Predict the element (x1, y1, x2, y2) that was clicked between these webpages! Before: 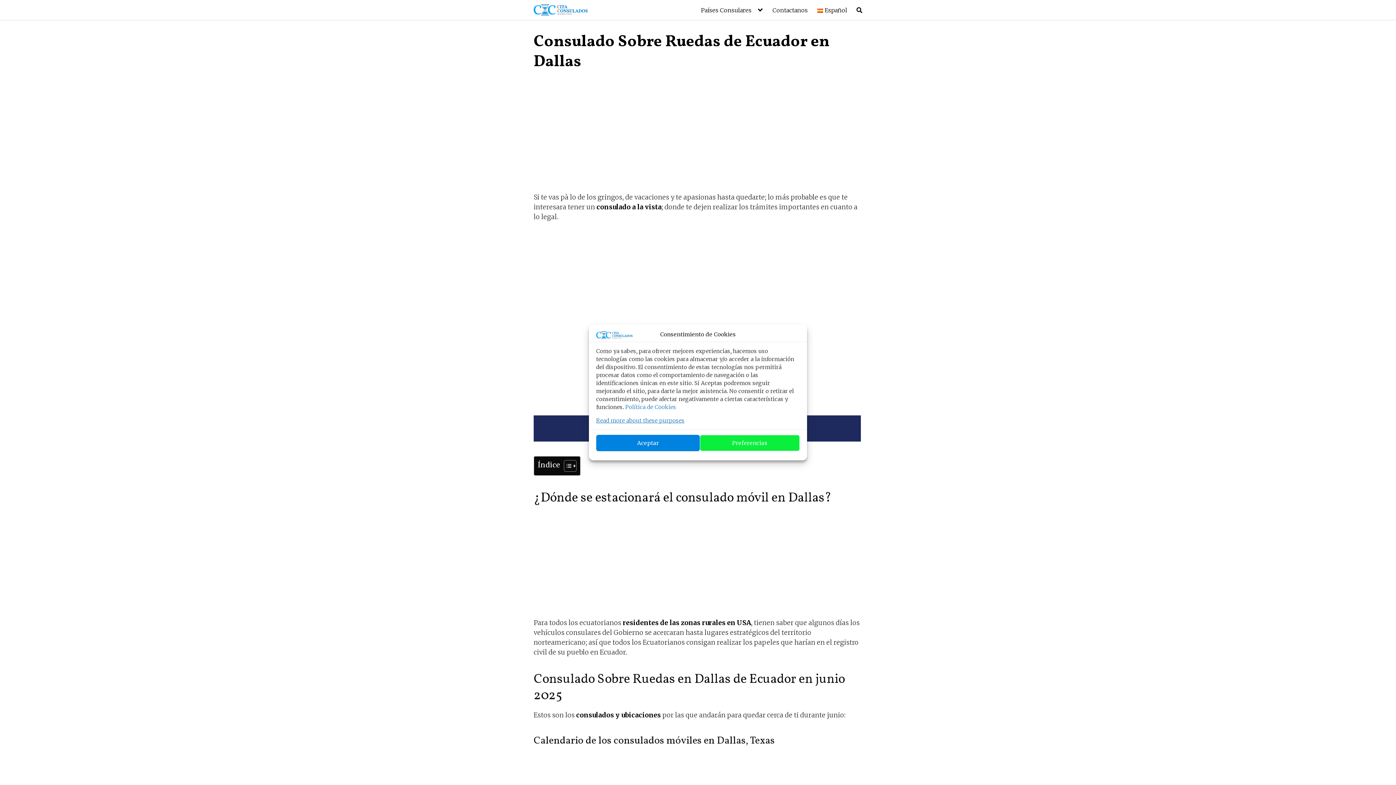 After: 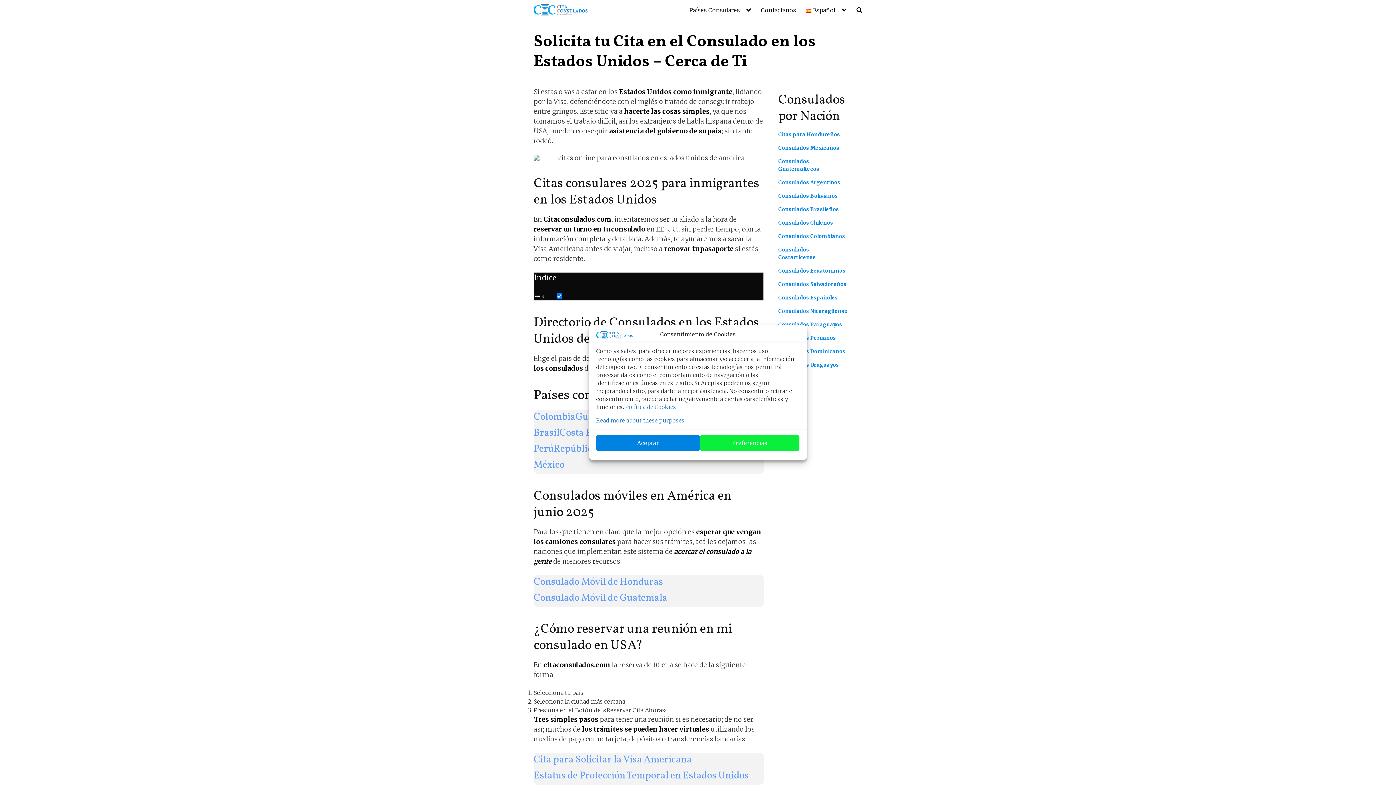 Action: bbox: (596, 331, 632, 338)